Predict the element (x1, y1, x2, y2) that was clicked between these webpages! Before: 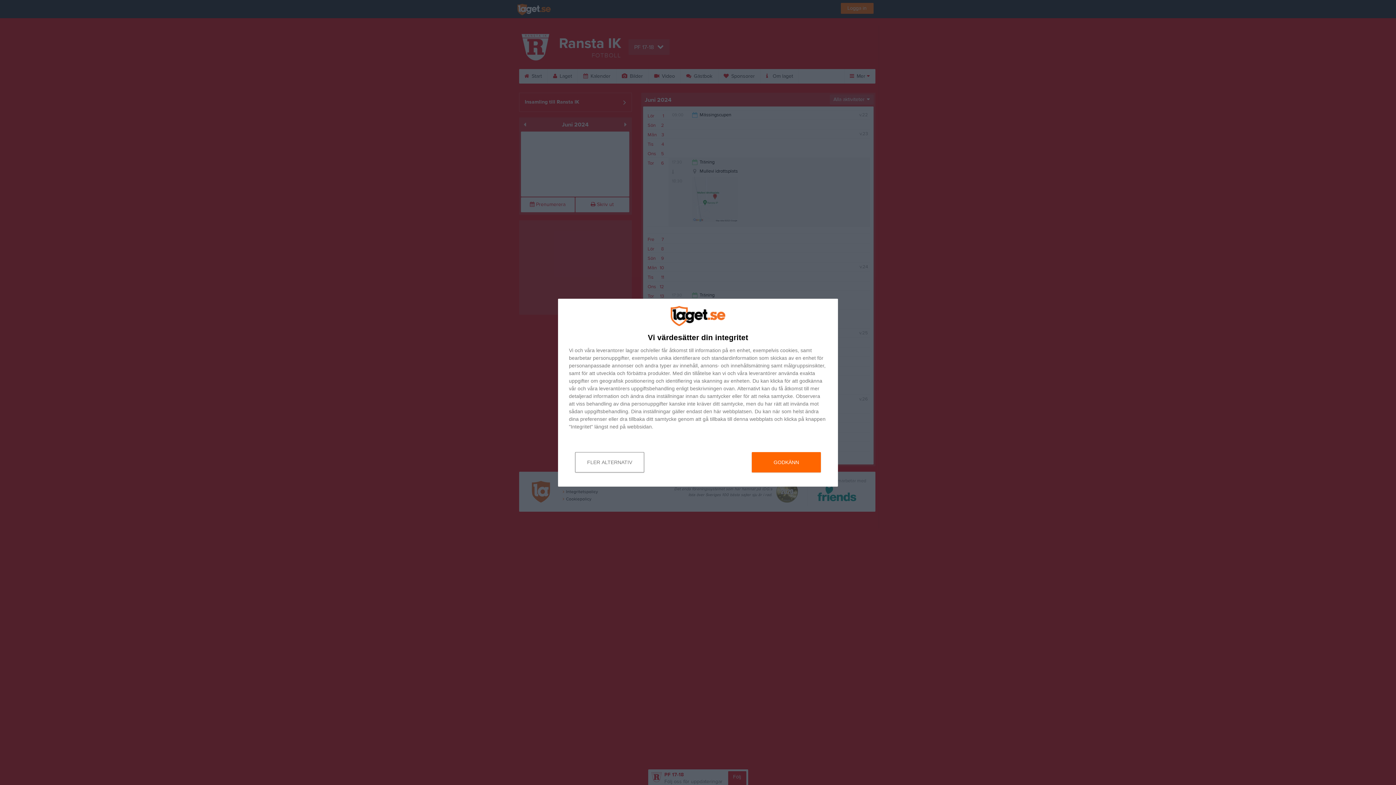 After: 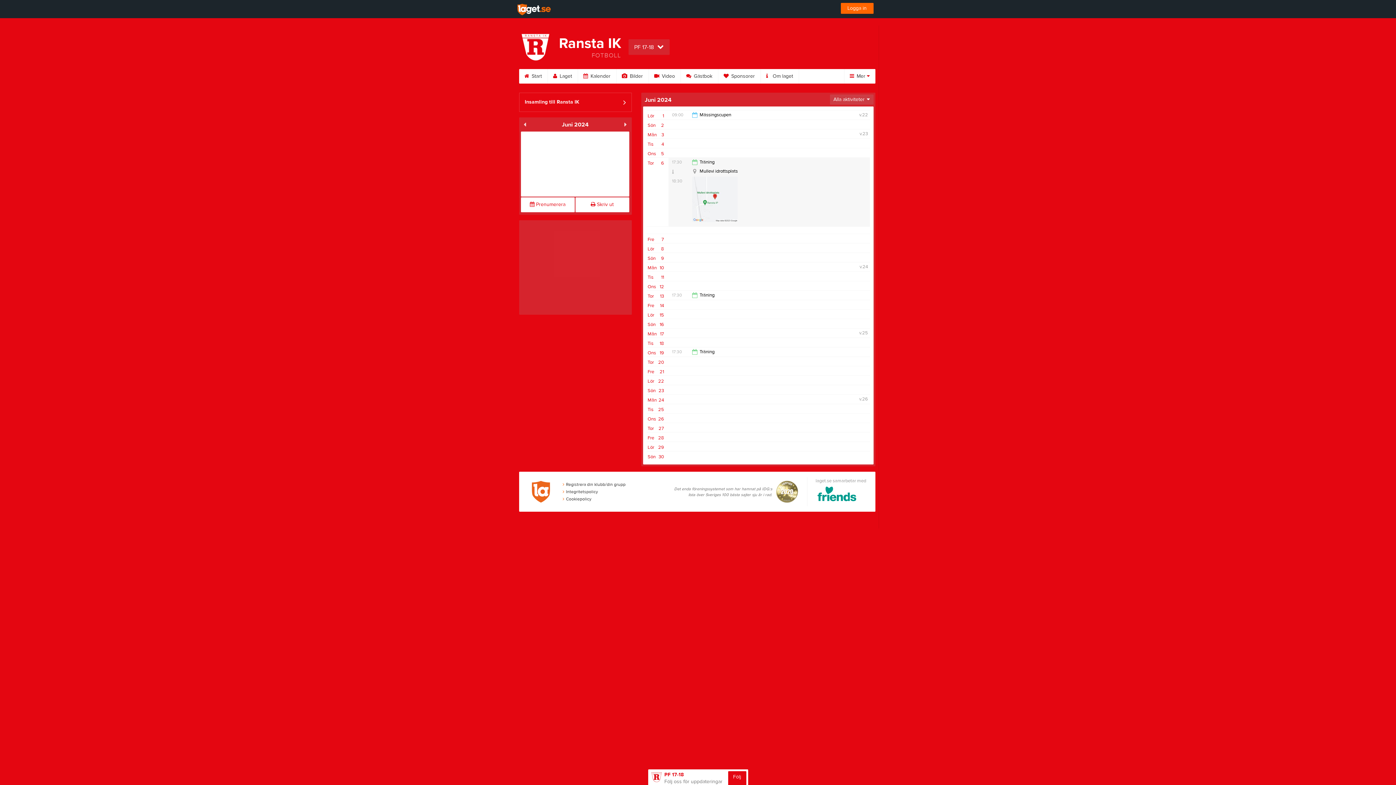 Action: bbox: (752, 452, 821, 472) label: GODKÄNN